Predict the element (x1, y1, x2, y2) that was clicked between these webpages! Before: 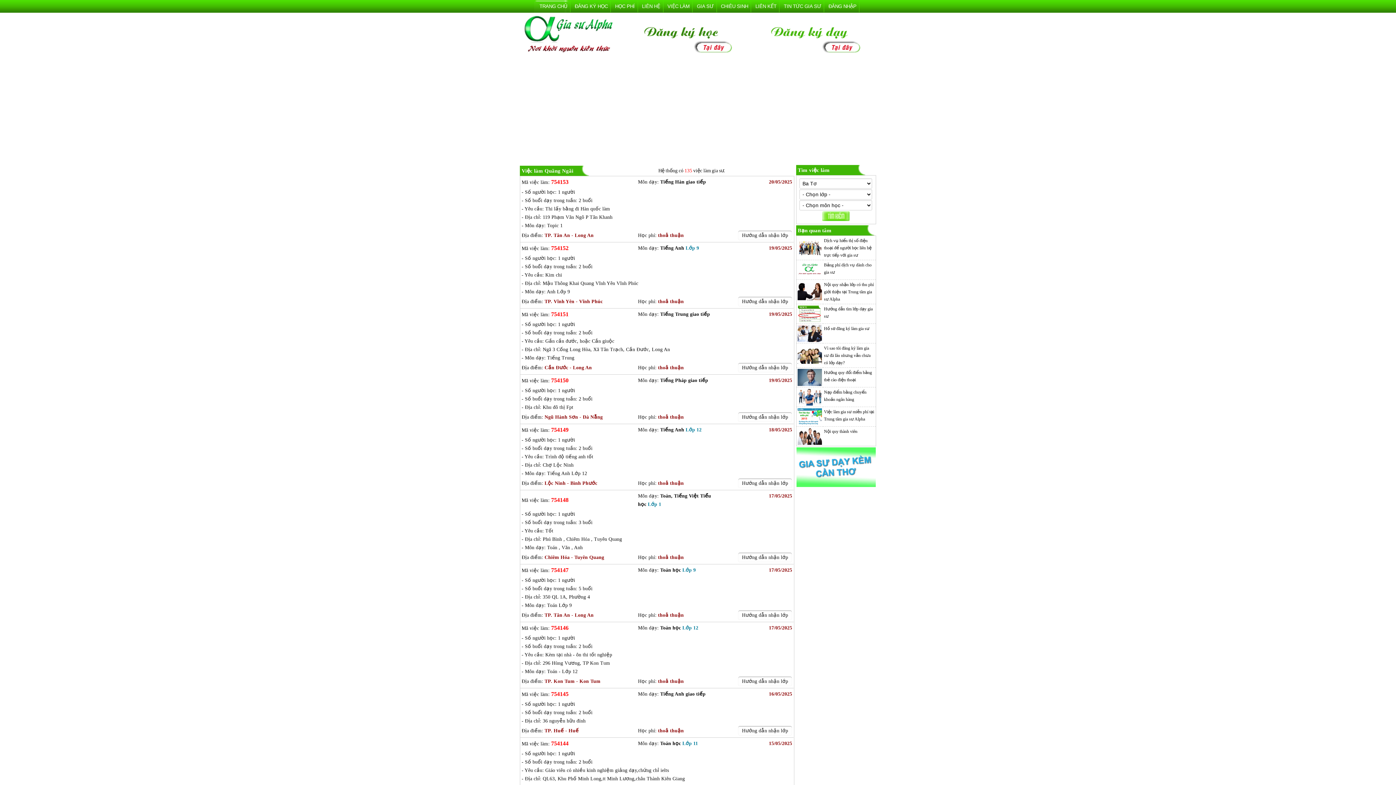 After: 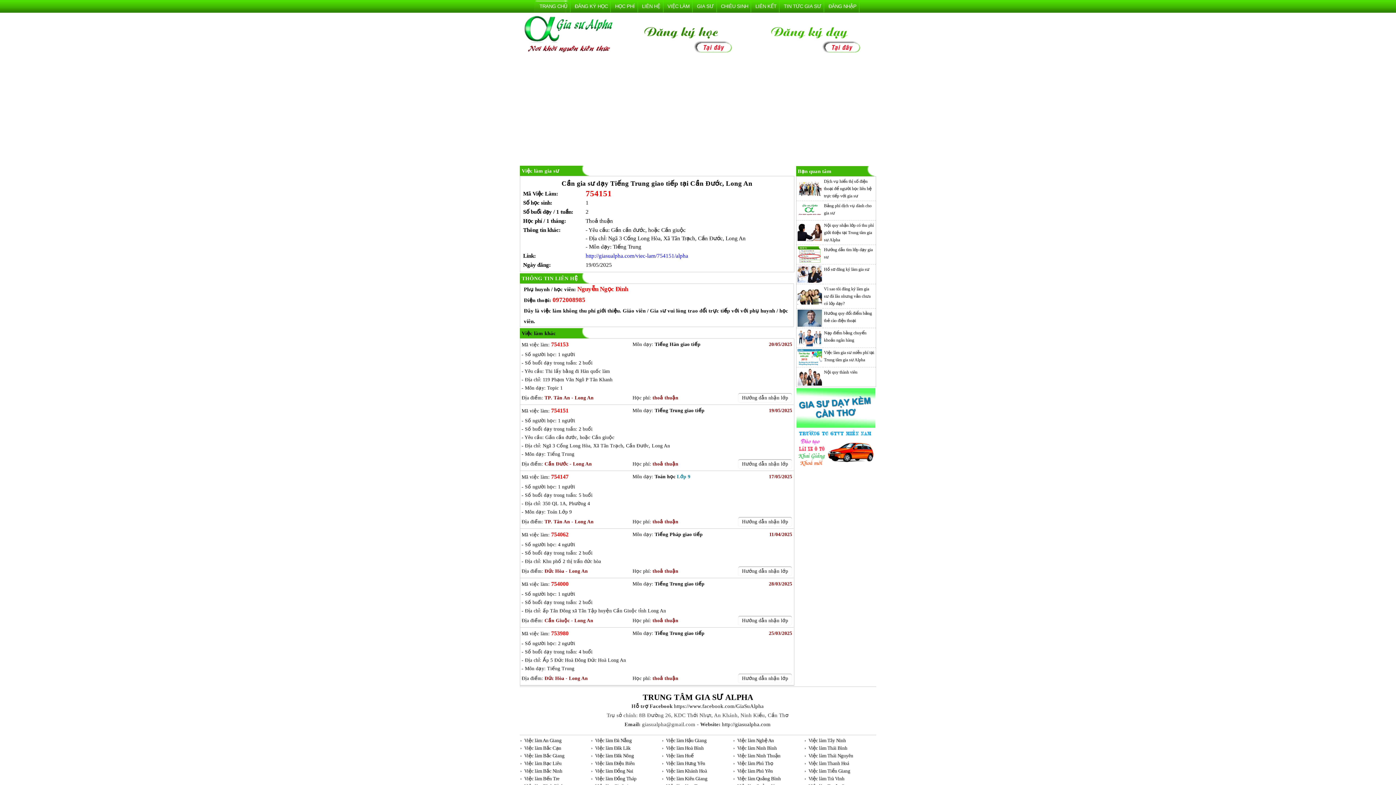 Action: bbox: (738, 362, 792, 372) label: Hướng dẫn nhận lớp